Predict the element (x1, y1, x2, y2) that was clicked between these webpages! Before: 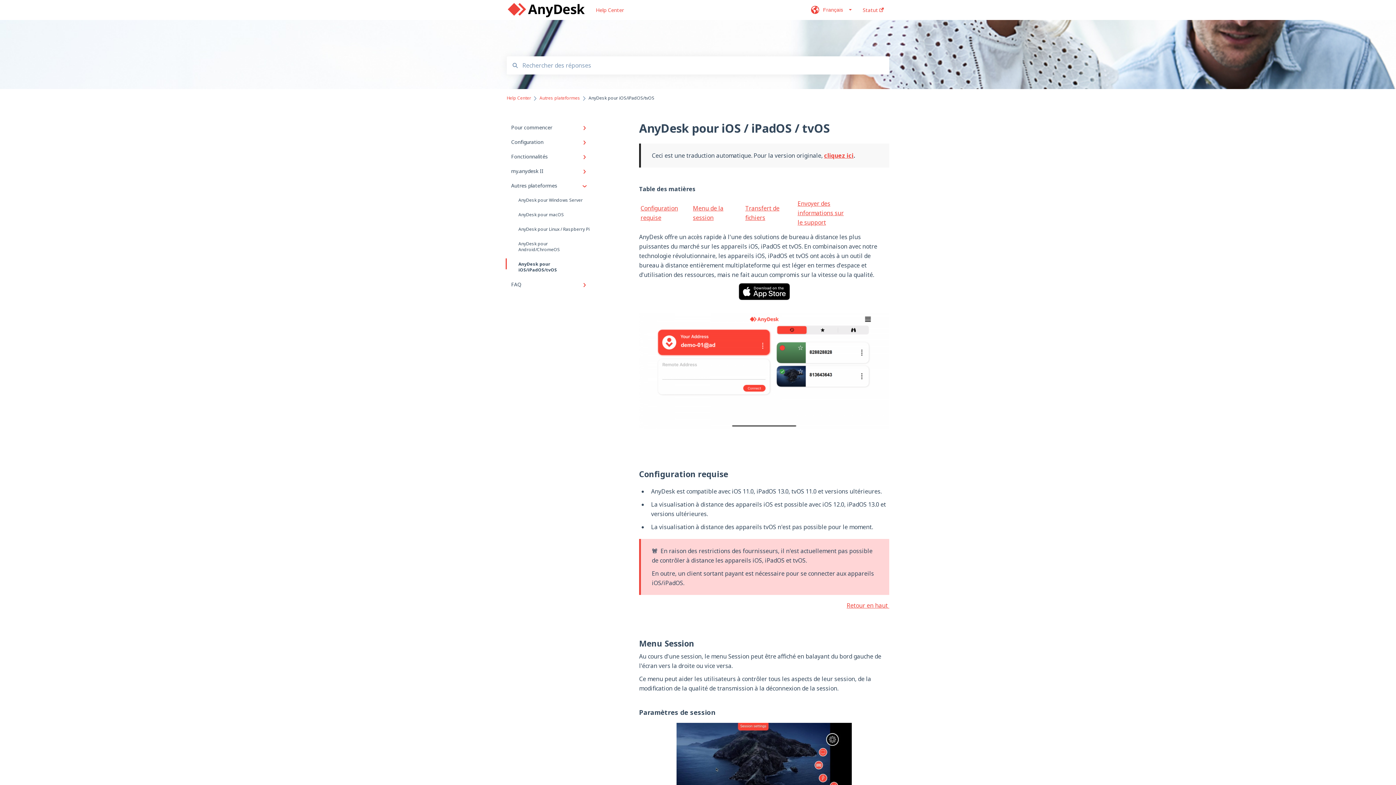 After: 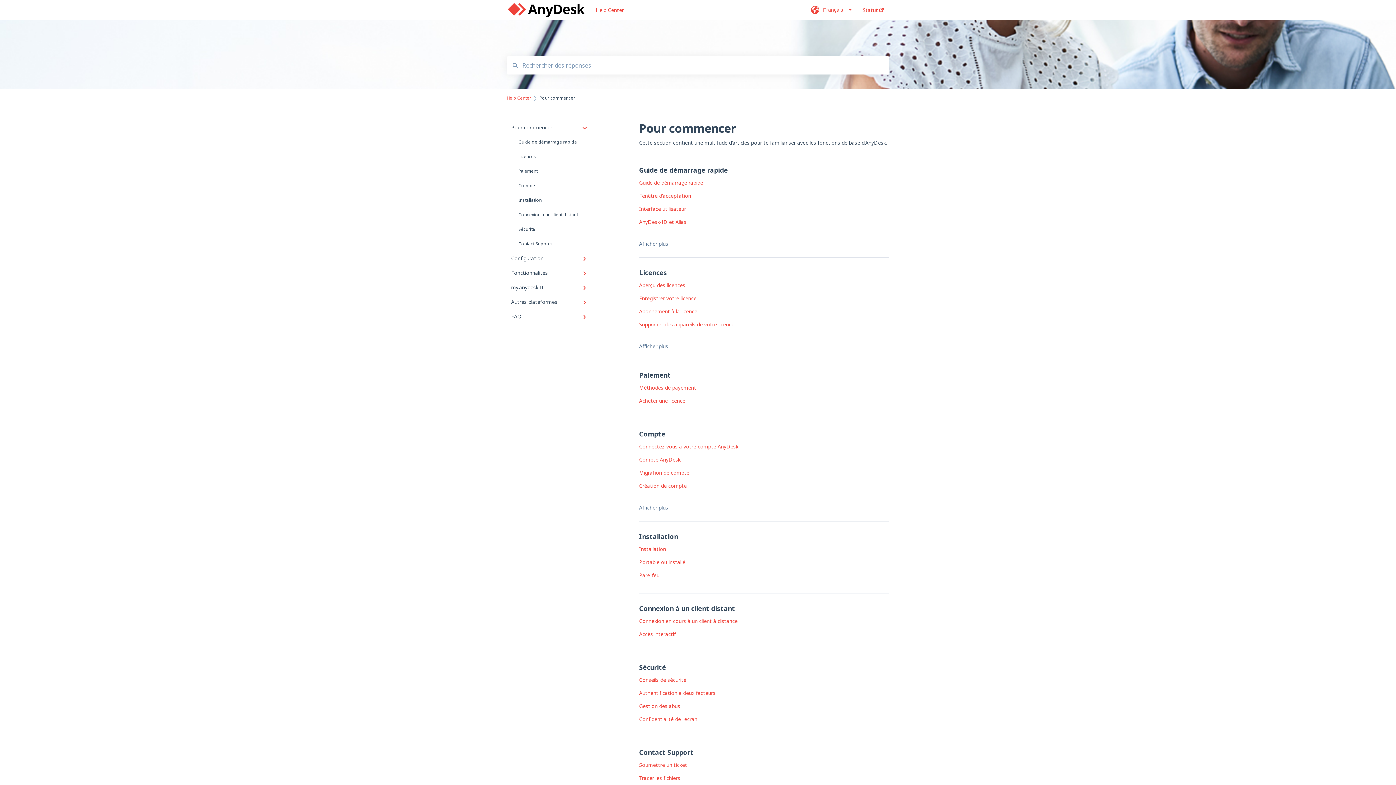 Action: bbox: (506, 120, 594, 134) label: Pour commencer